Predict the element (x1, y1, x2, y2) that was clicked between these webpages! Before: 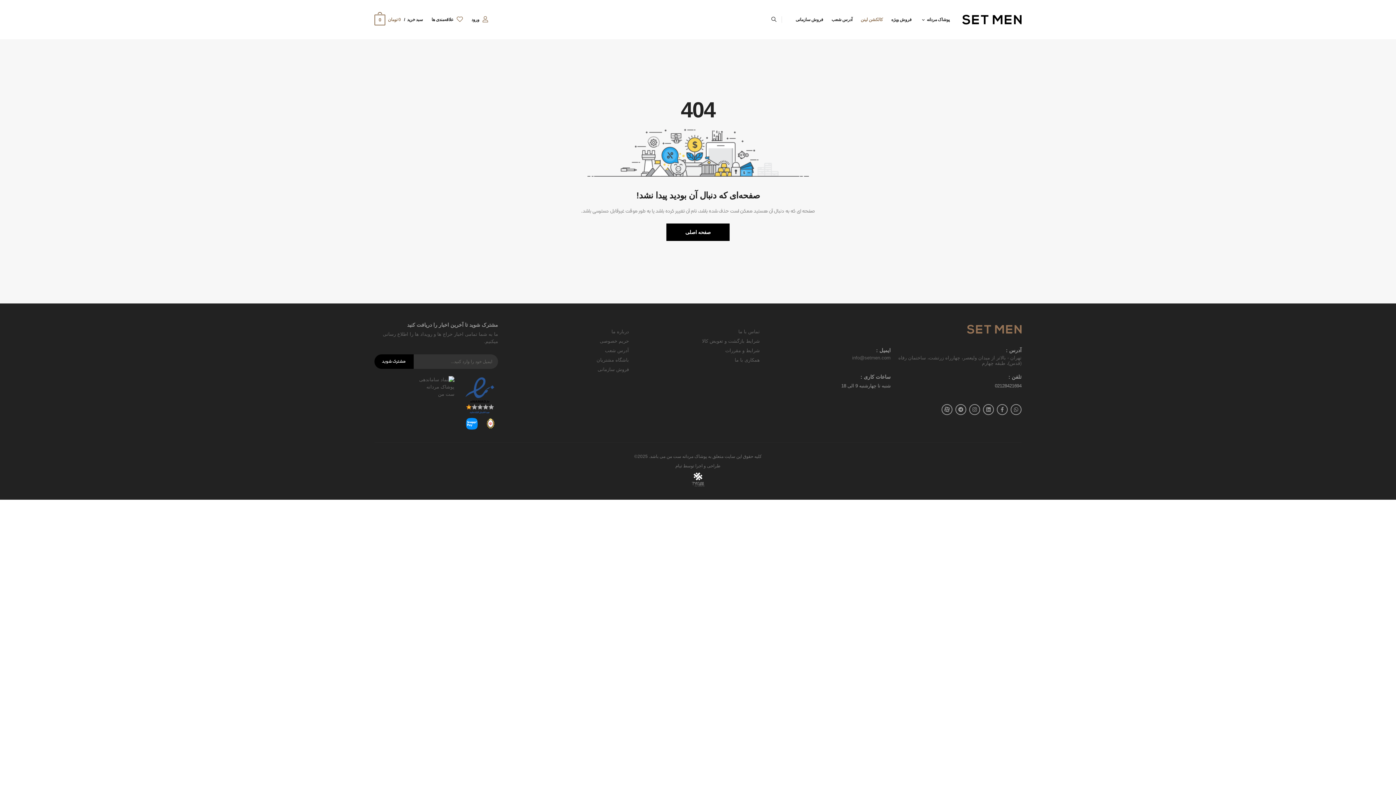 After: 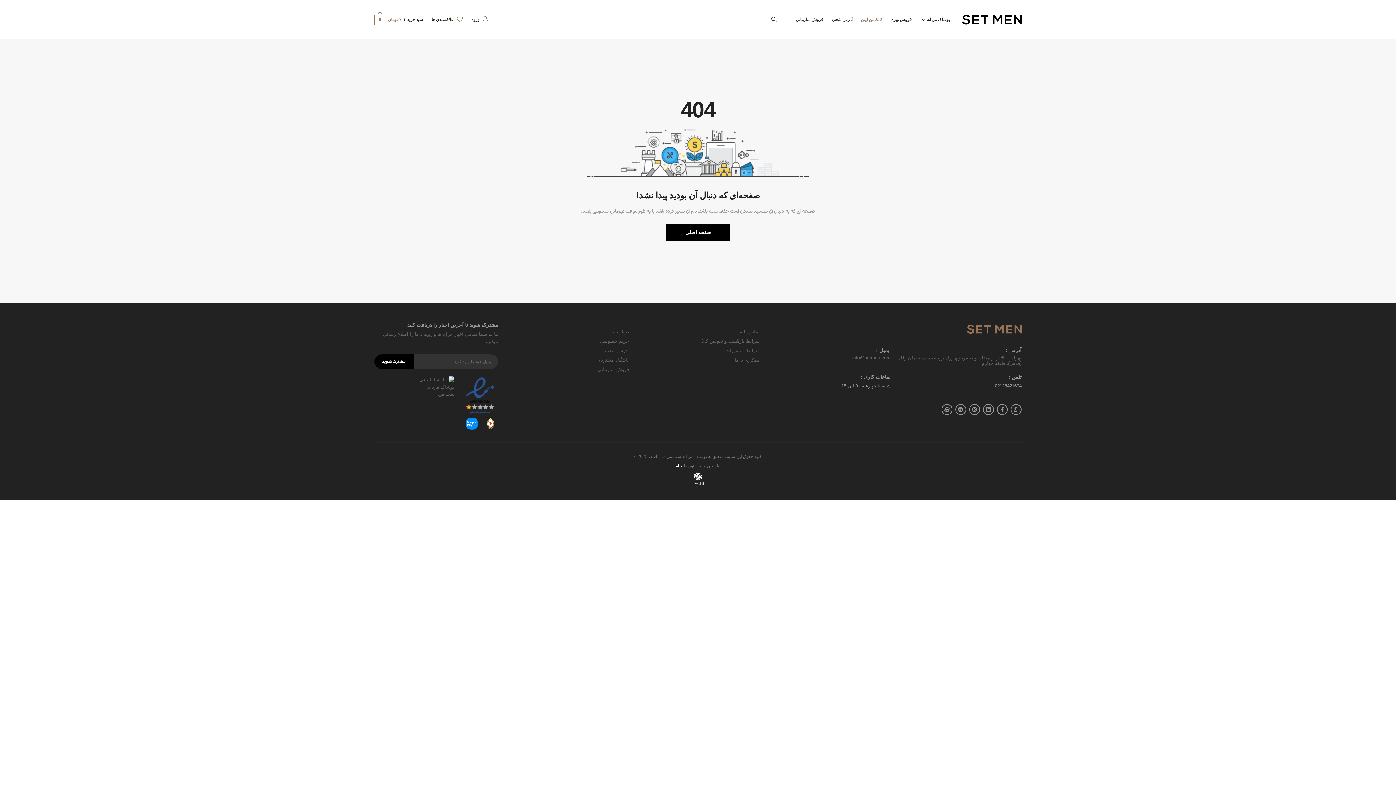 Action: label: تیام bbox: (675, 463, 682, 468)